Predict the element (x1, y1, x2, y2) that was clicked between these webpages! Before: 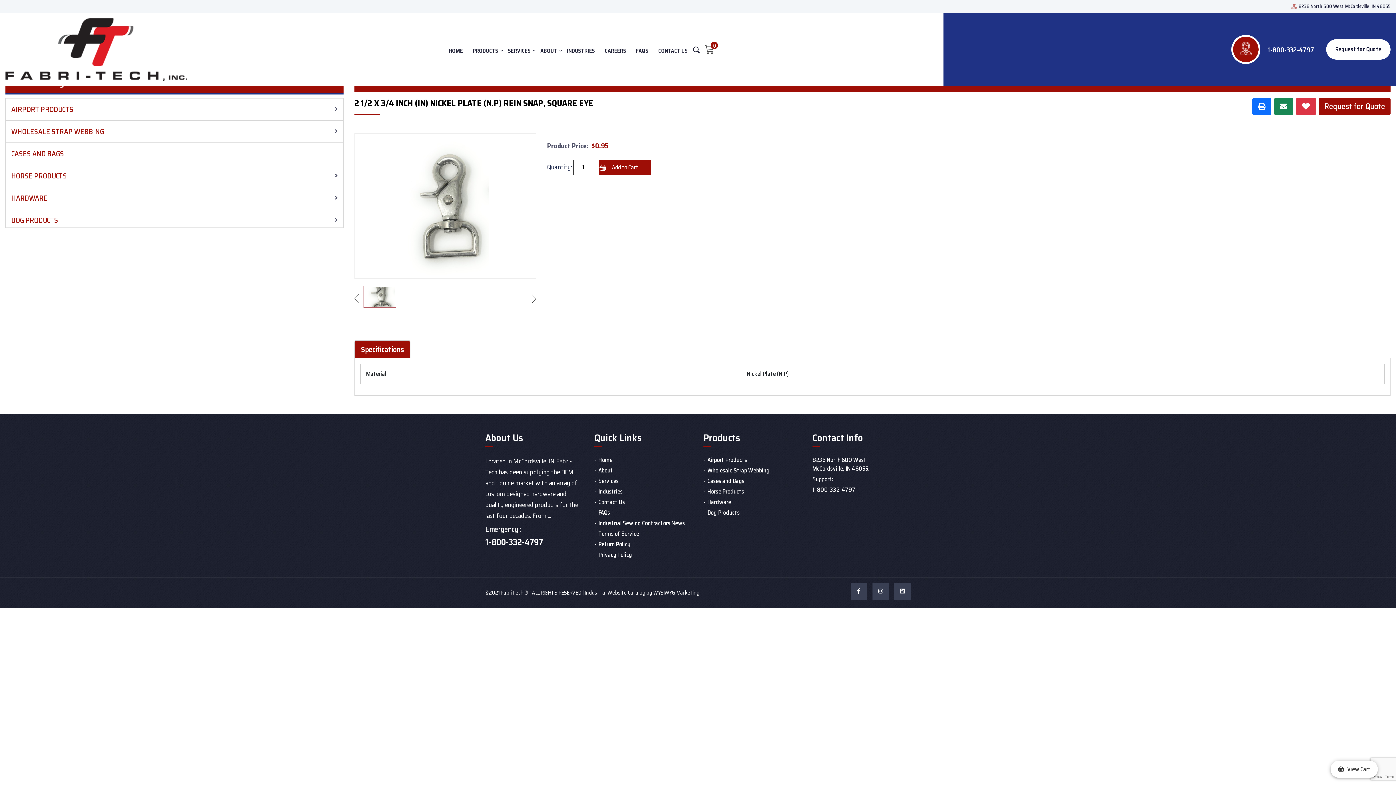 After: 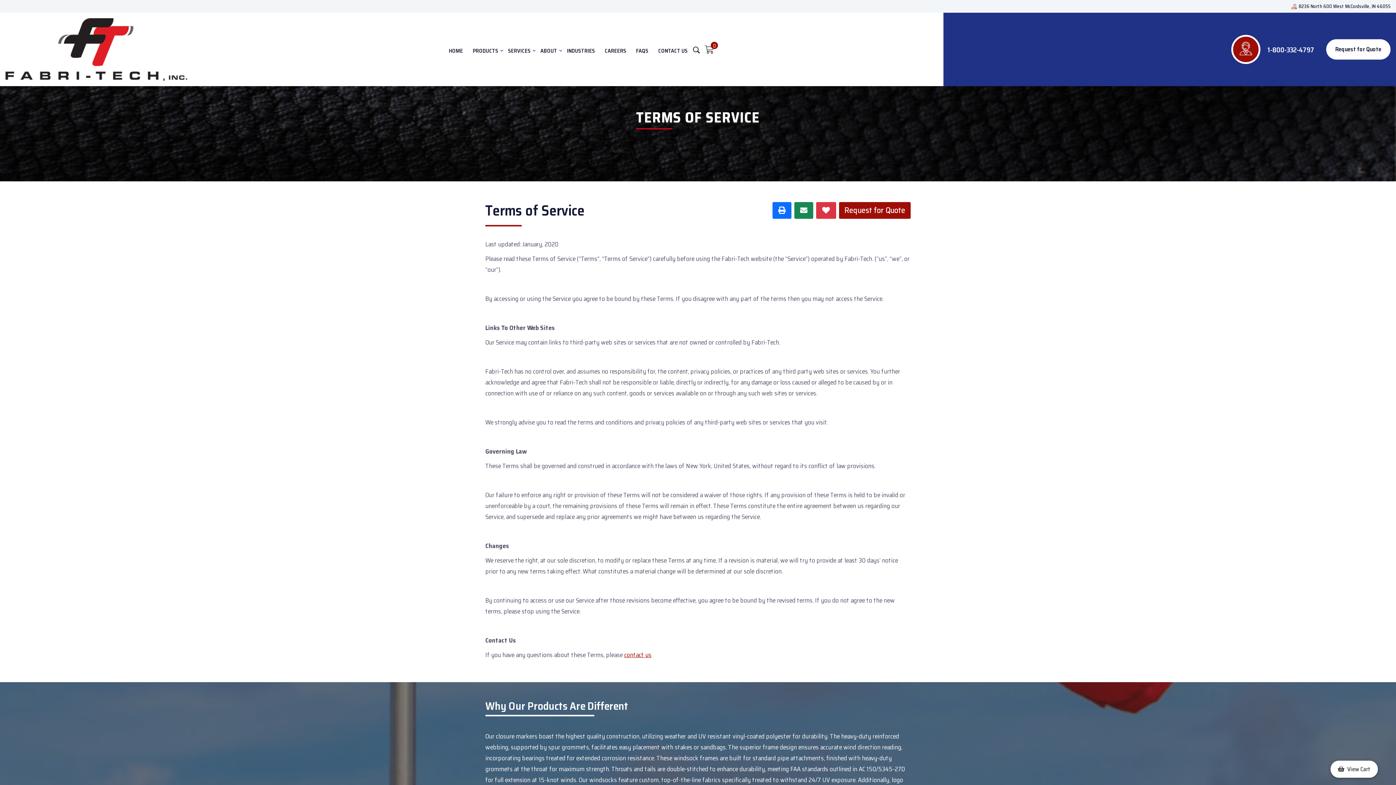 Action: label: Terms of Service bbox: (594, 529, 639, 538)